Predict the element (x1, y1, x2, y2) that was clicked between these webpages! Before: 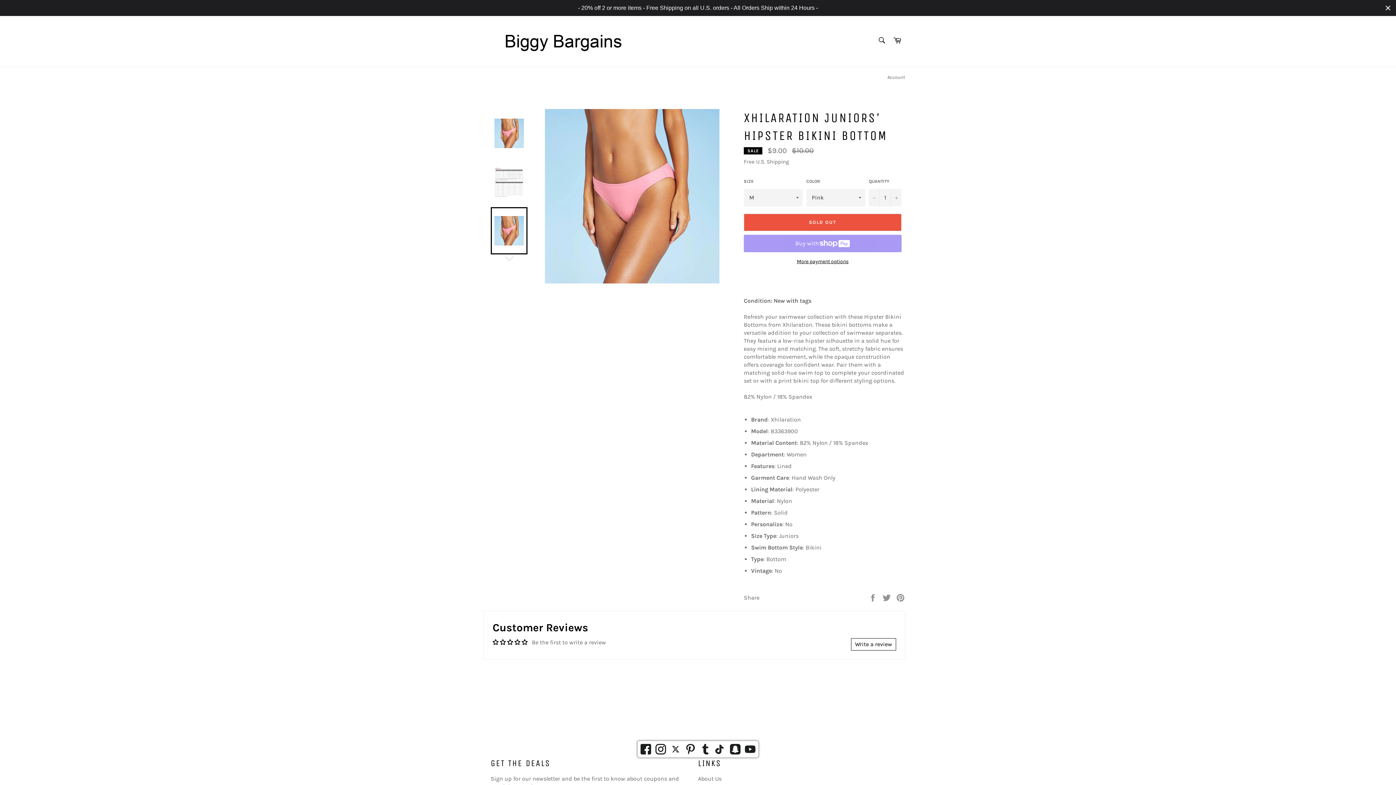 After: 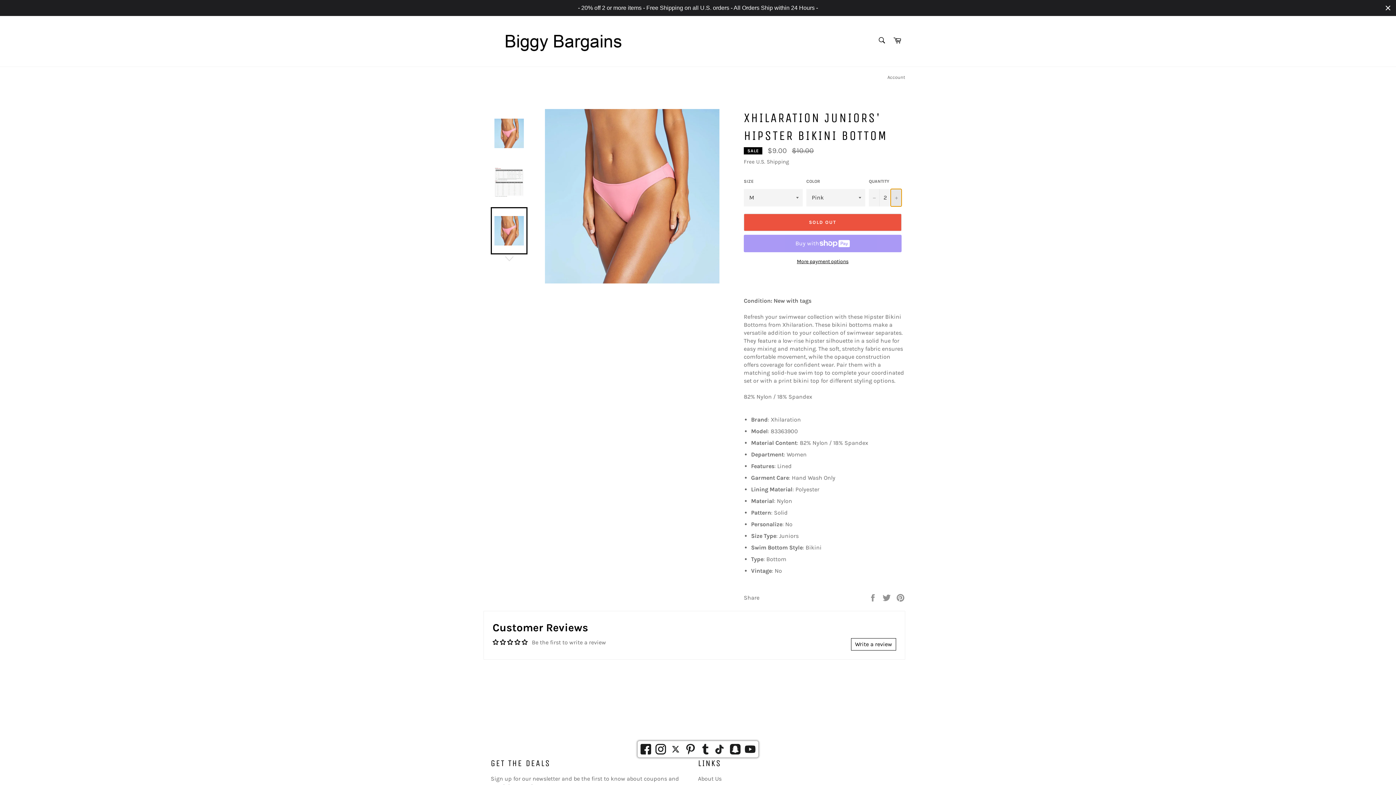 Action: bbox: (890, 188, 901, 206) label: Increase item quantity by one